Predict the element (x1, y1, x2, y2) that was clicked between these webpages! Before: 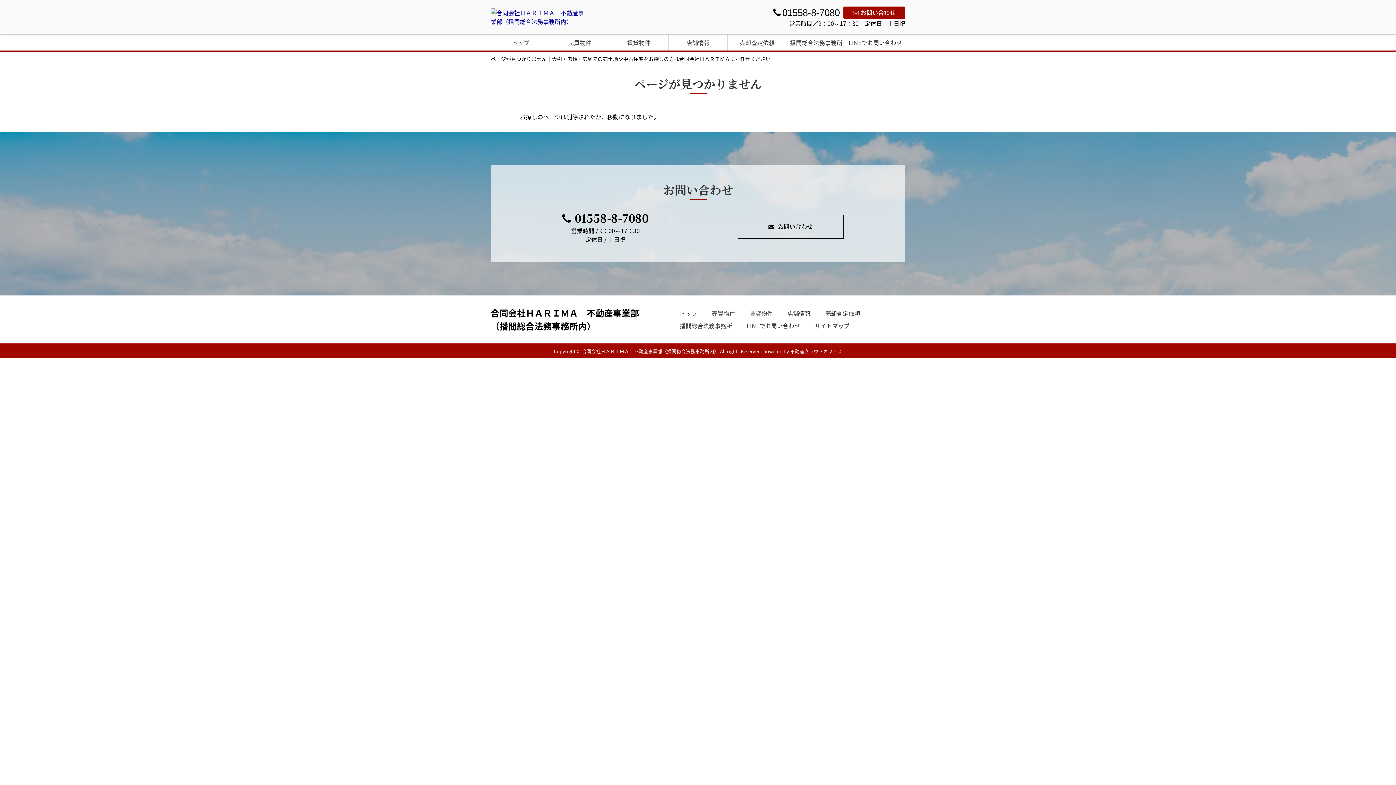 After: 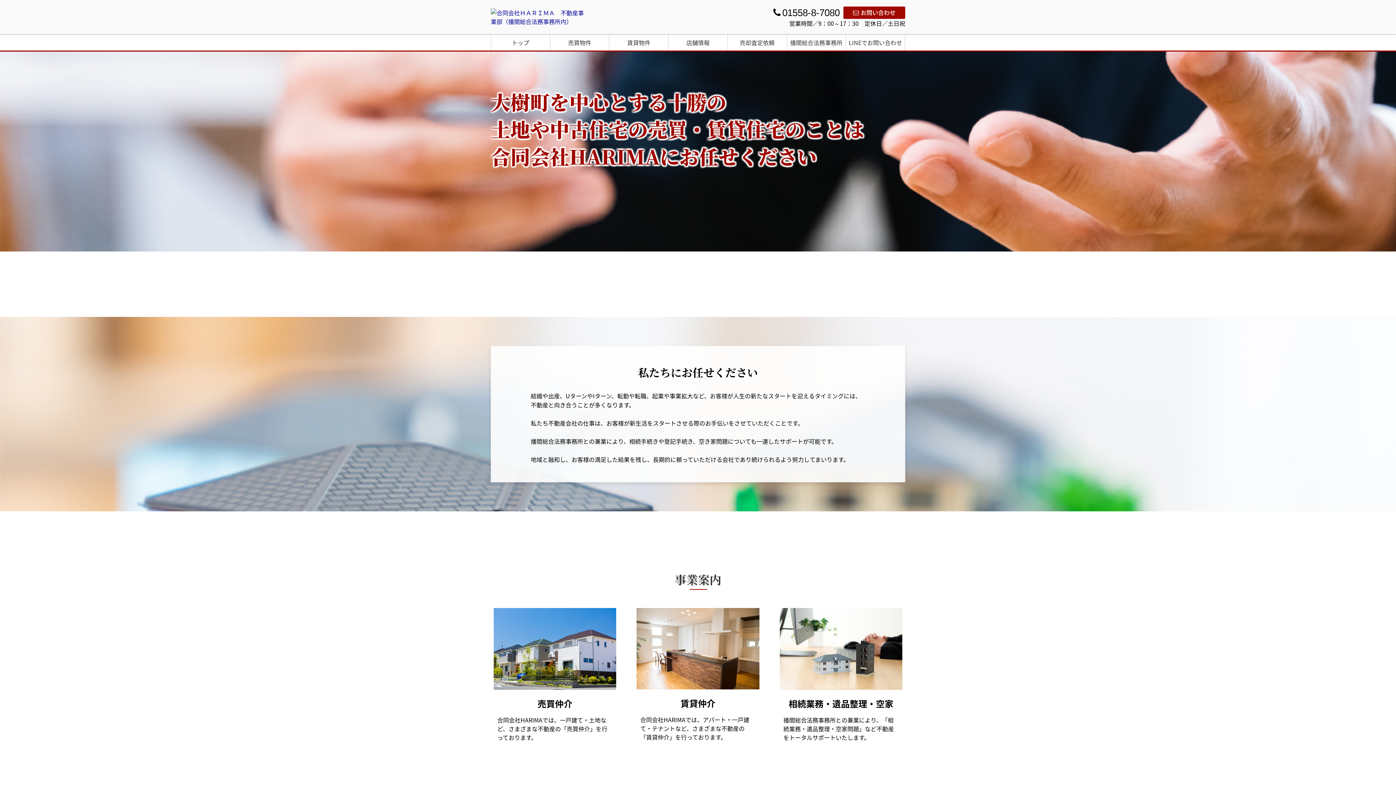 Action: bbox: (490, 8, 589, 25)